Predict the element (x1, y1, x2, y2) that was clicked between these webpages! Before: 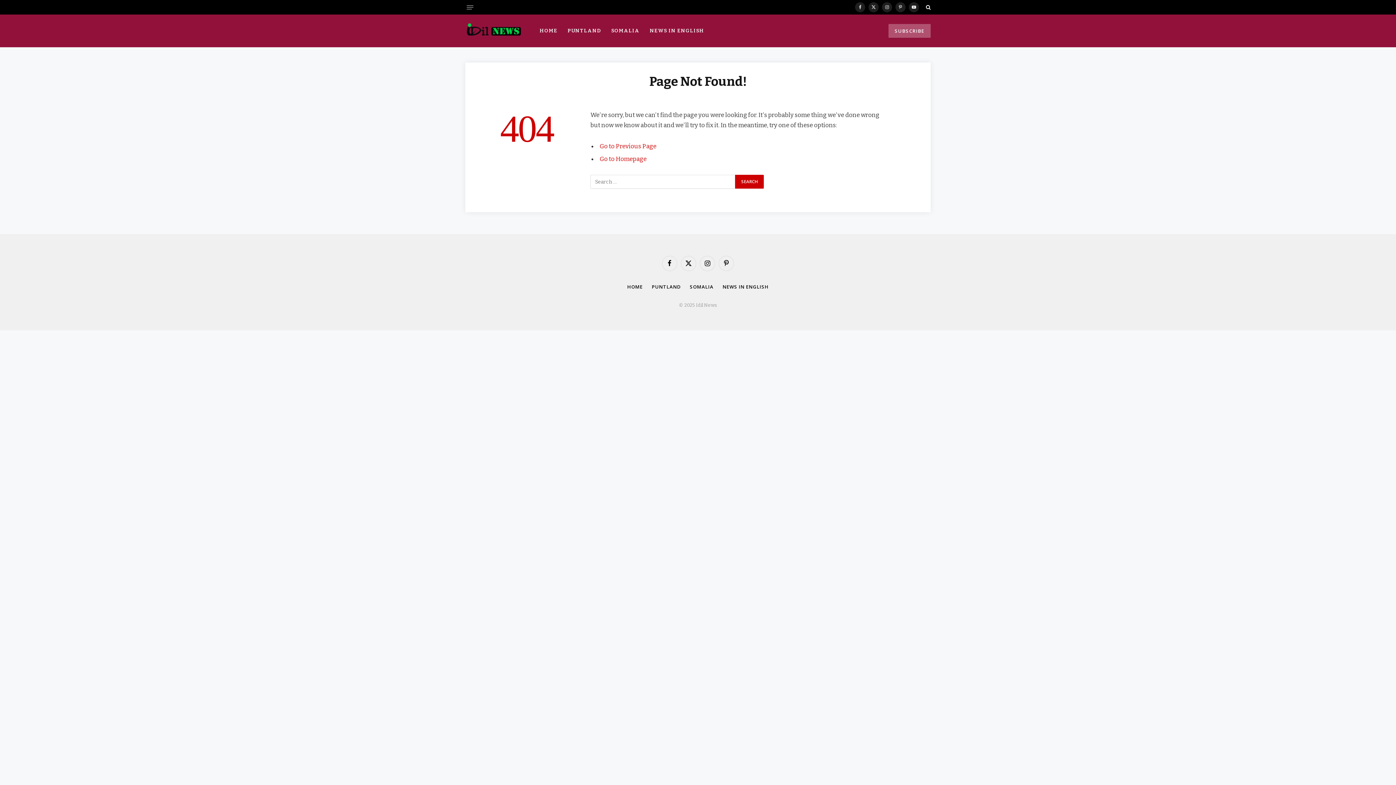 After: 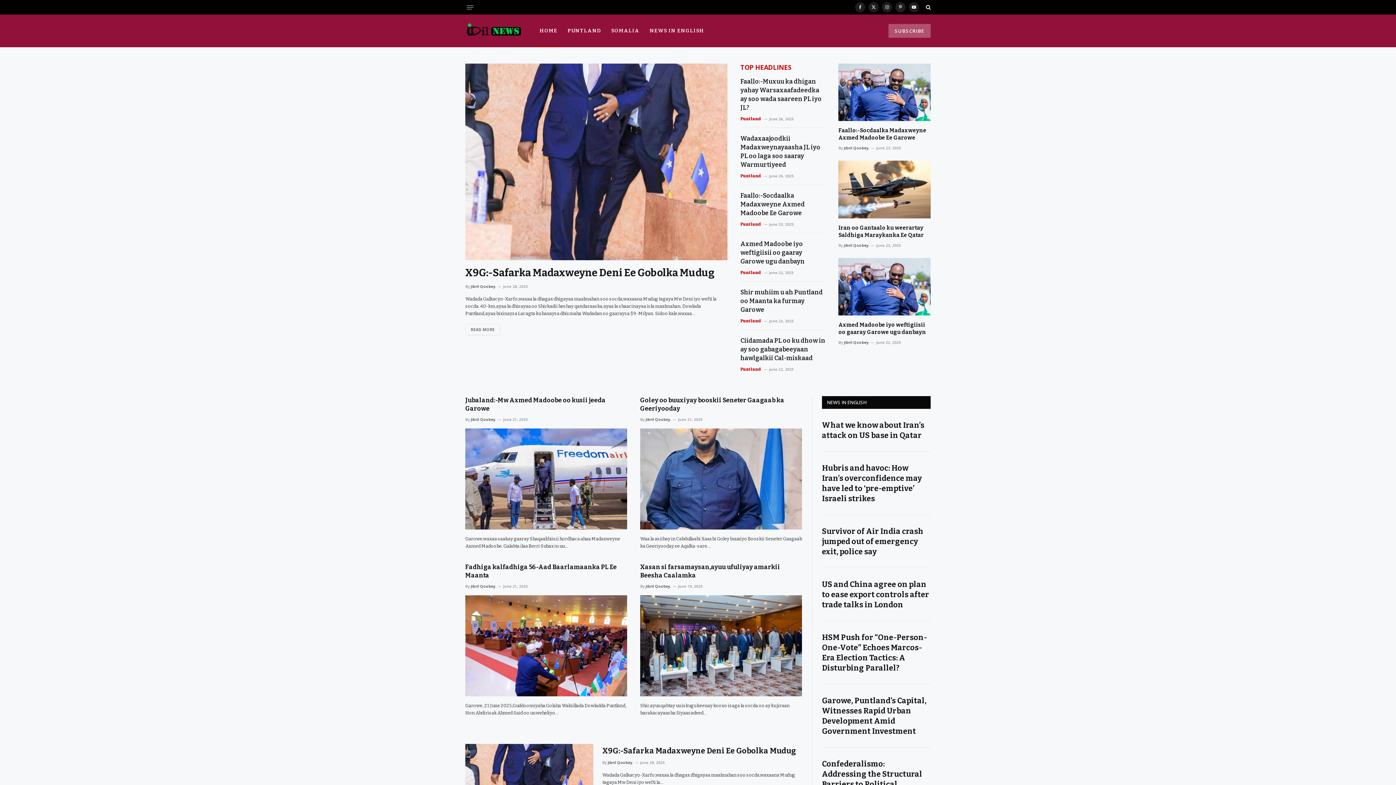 Action: bbox: (465, 14, 522, 47)